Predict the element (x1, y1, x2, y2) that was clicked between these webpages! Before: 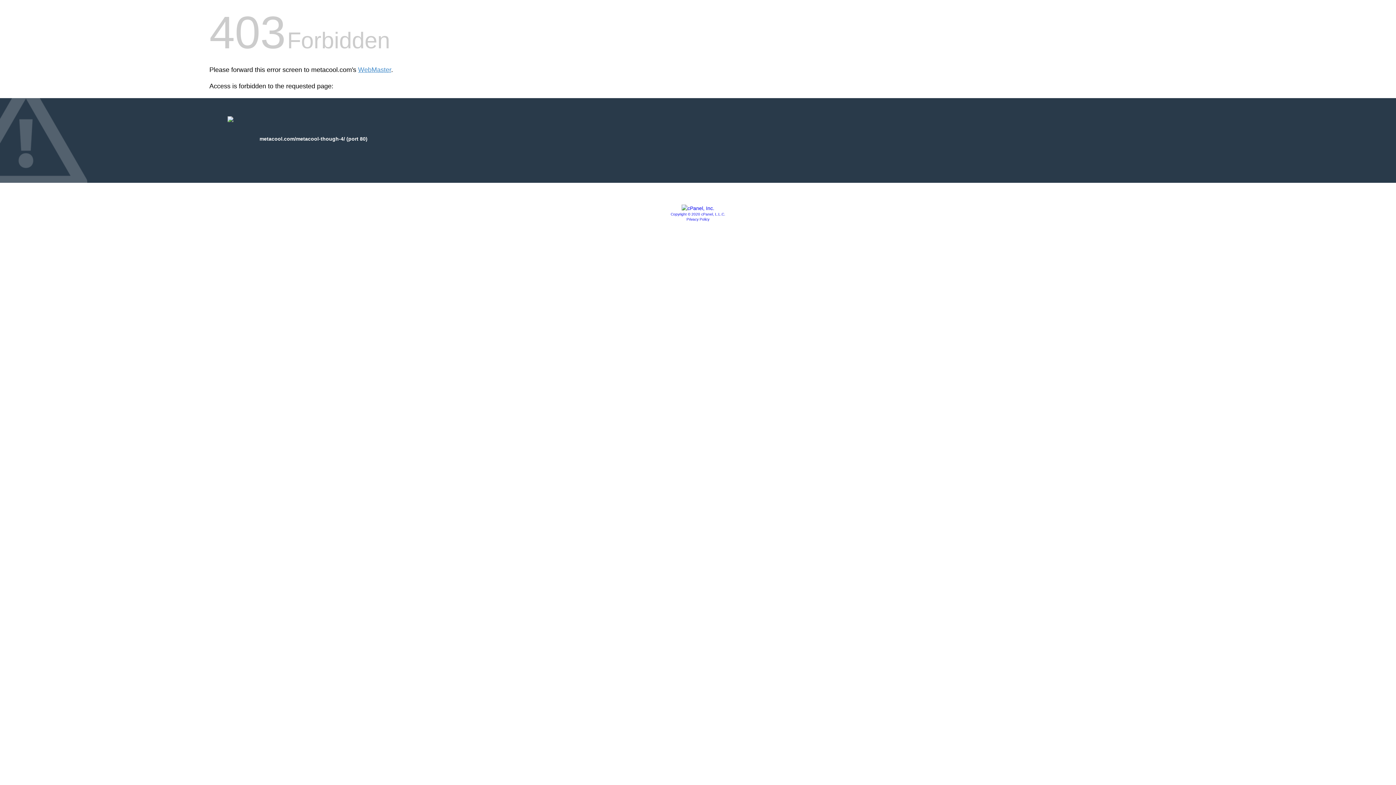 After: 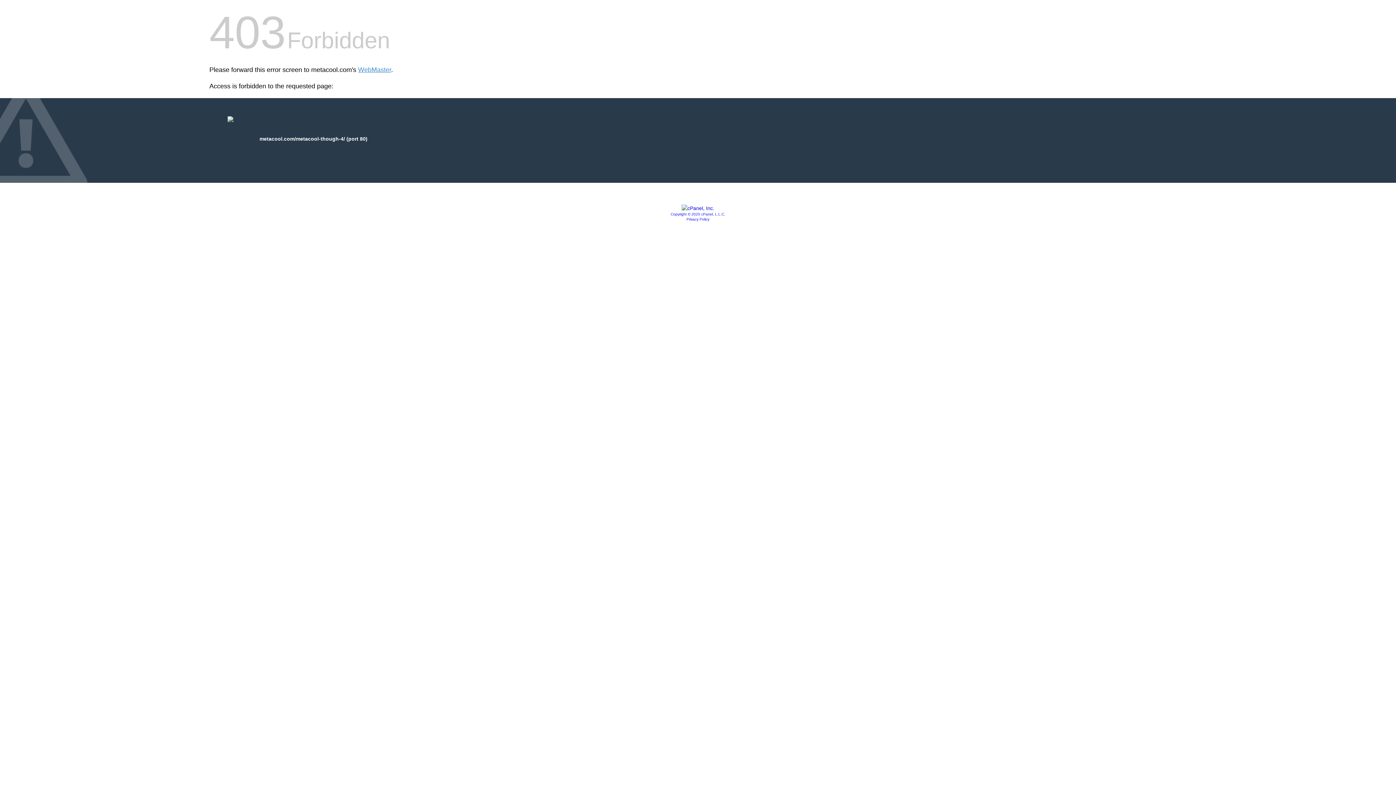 Action: bbox: (686, 217, 709, 221) label: Privacy Policy